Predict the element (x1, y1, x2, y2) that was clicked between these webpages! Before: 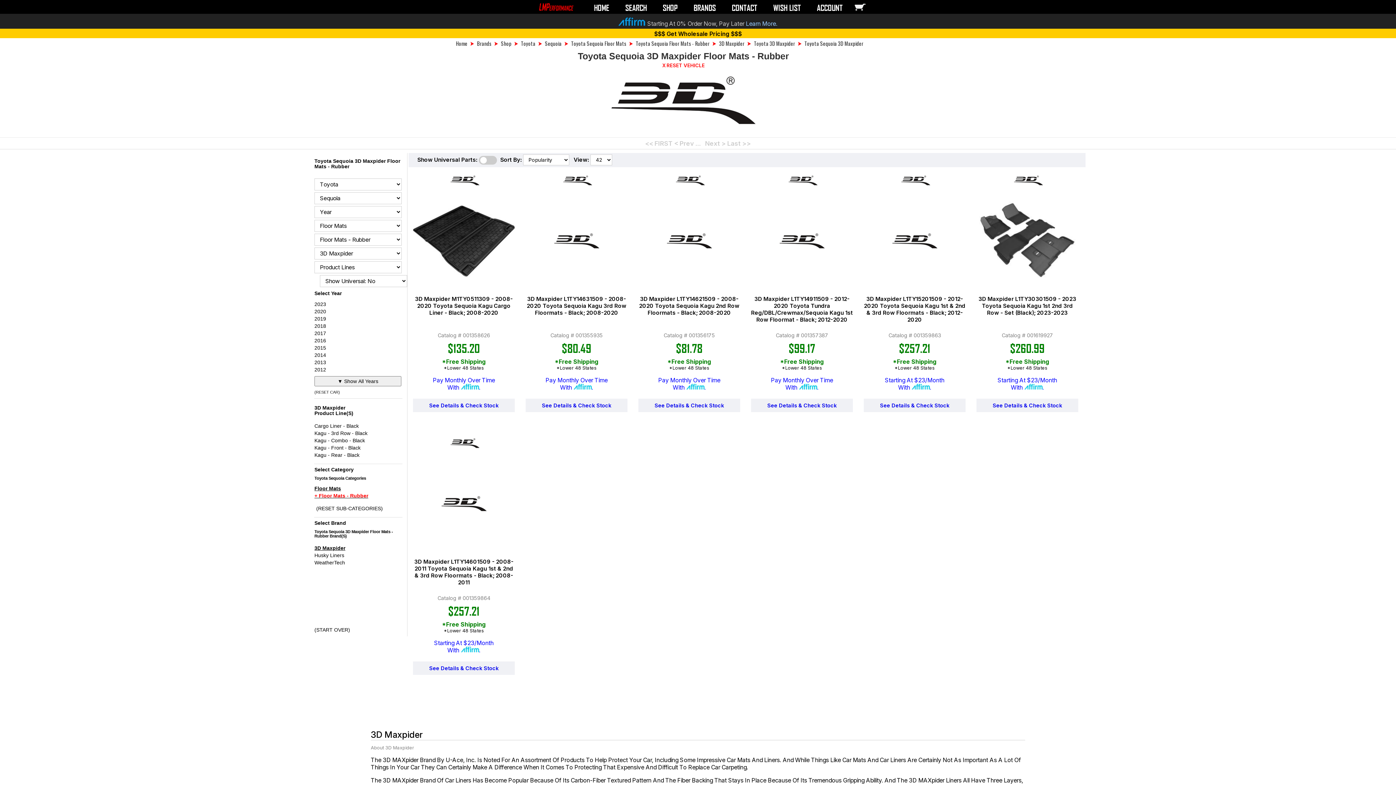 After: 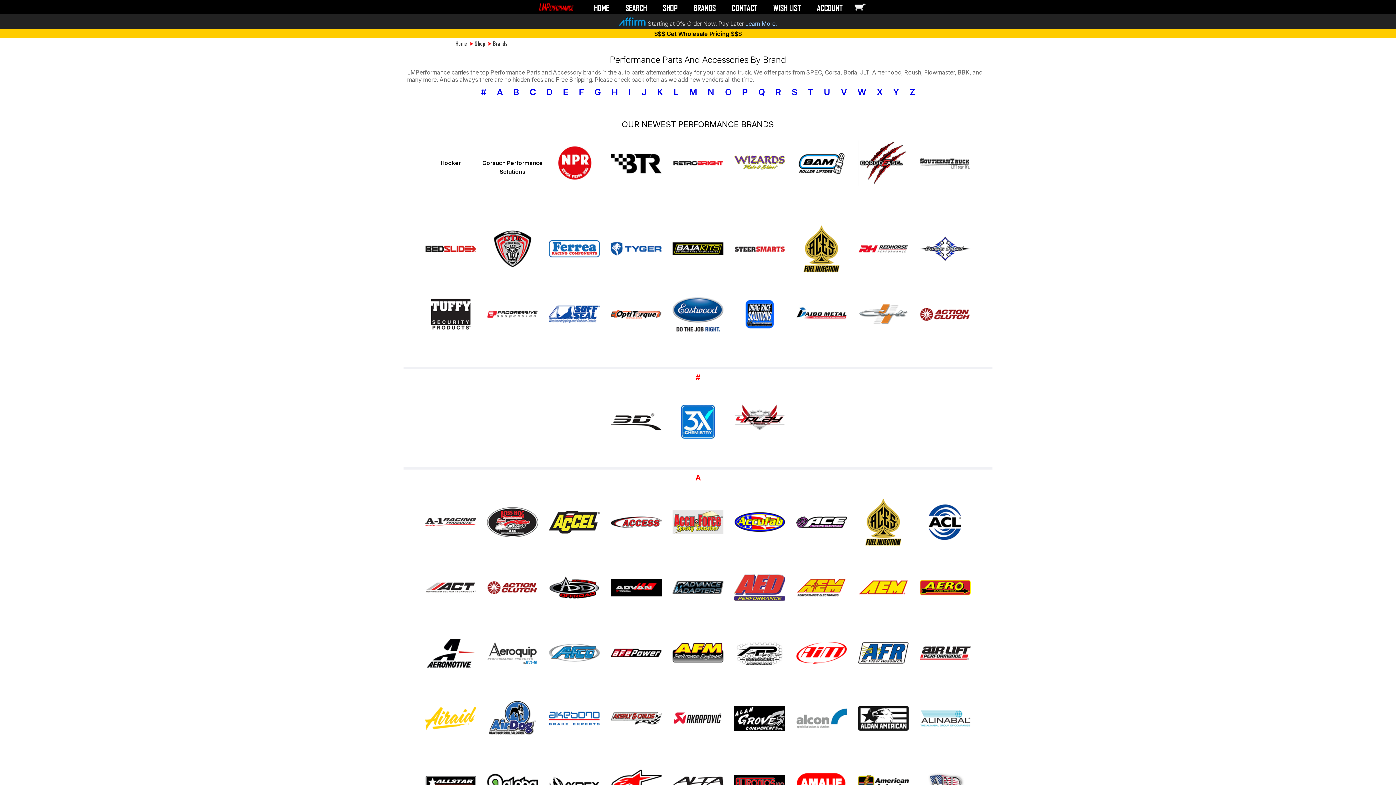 Action: bbox: (693, 2, 716, 12) label: BRANDS